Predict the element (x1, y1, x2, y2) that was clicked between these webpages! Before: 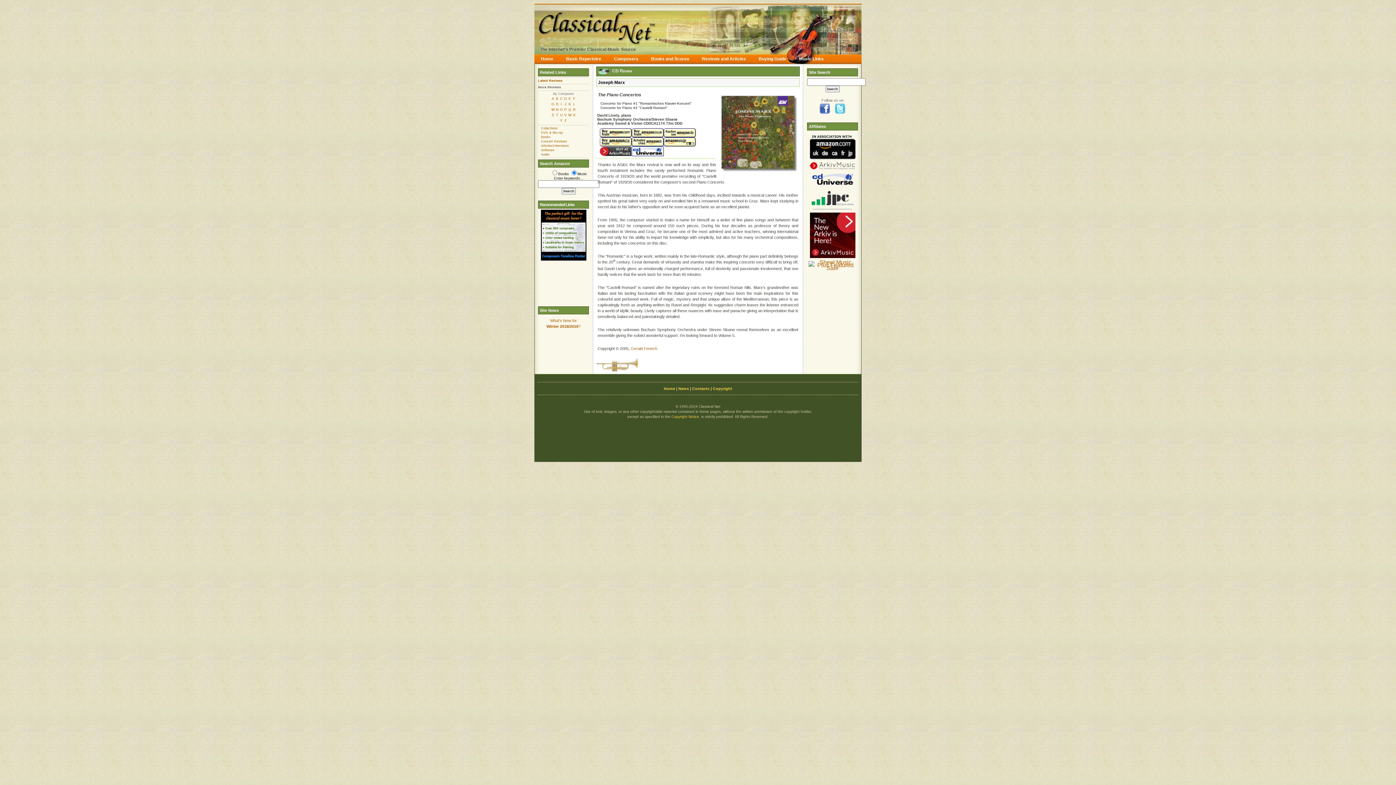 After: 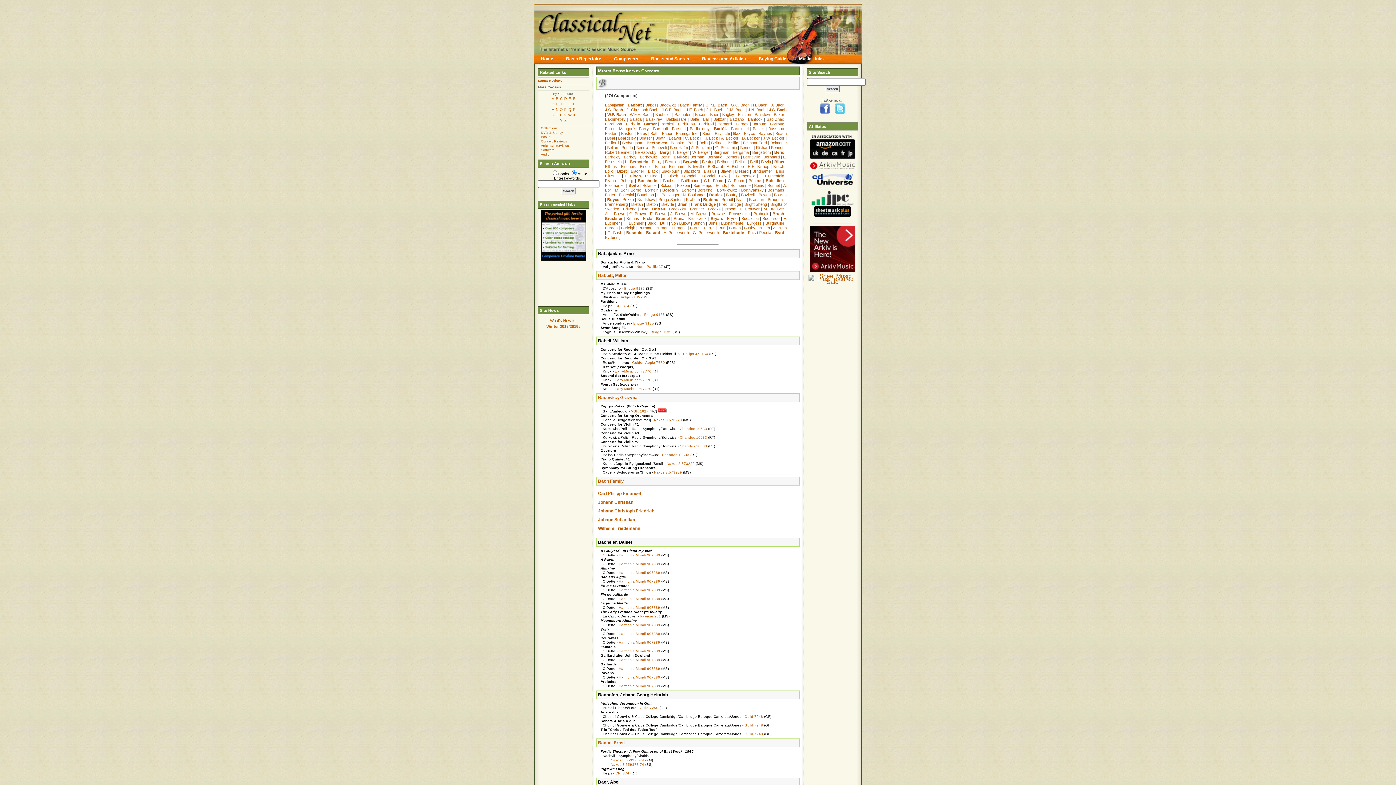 Action: bbox: (556, 96, 558, 100) label: B